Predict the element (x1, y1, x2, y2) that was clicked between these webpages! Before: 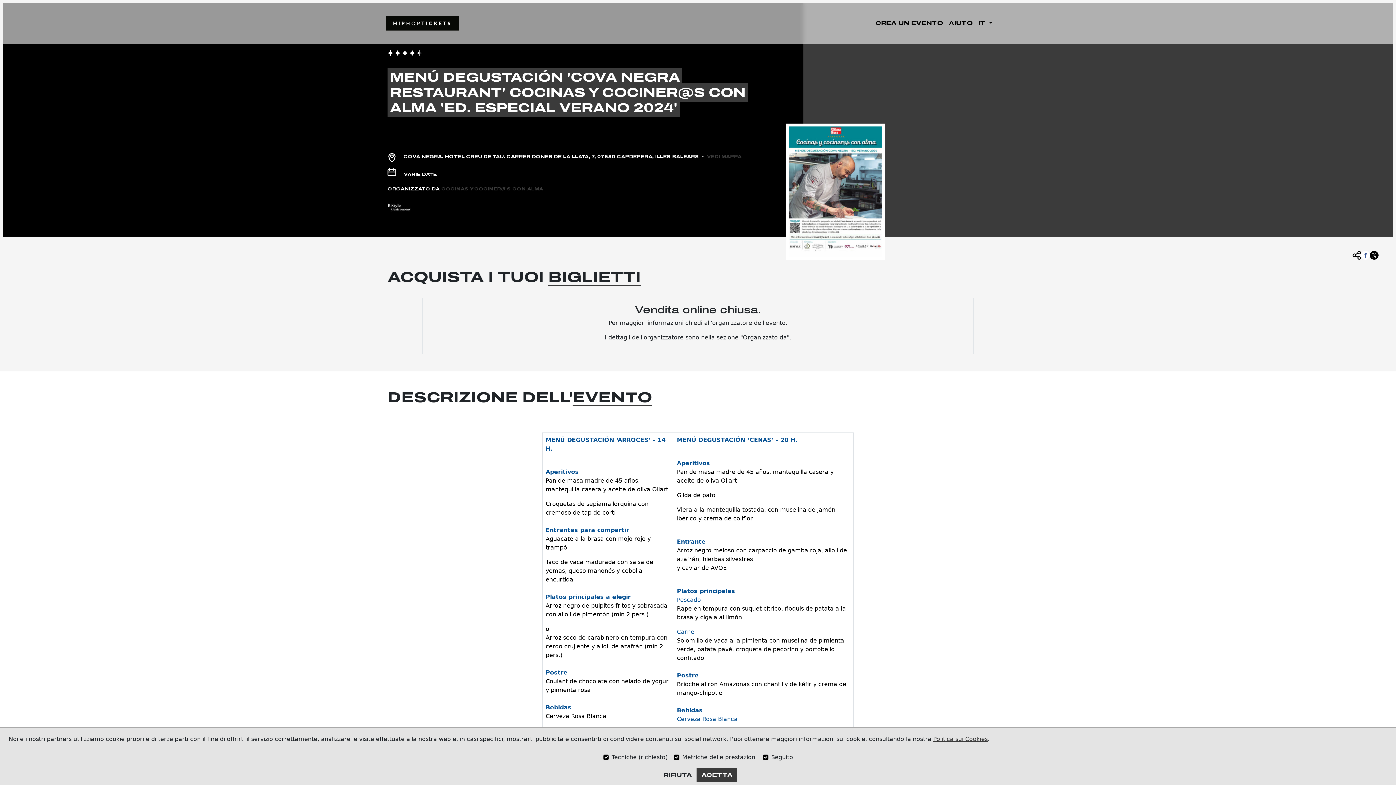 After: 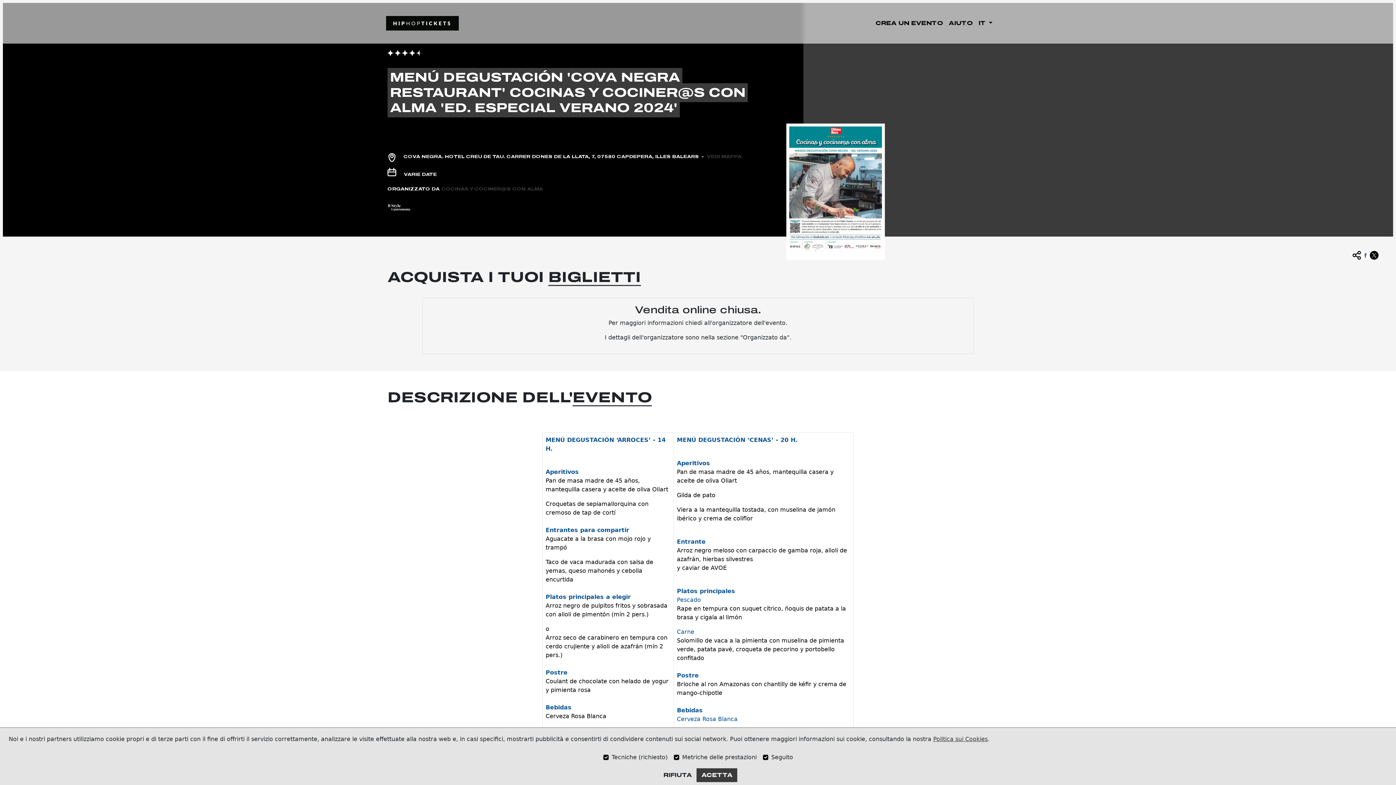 Action: bbox: (707, 154, 741, 159) label: VEDI MAPPA